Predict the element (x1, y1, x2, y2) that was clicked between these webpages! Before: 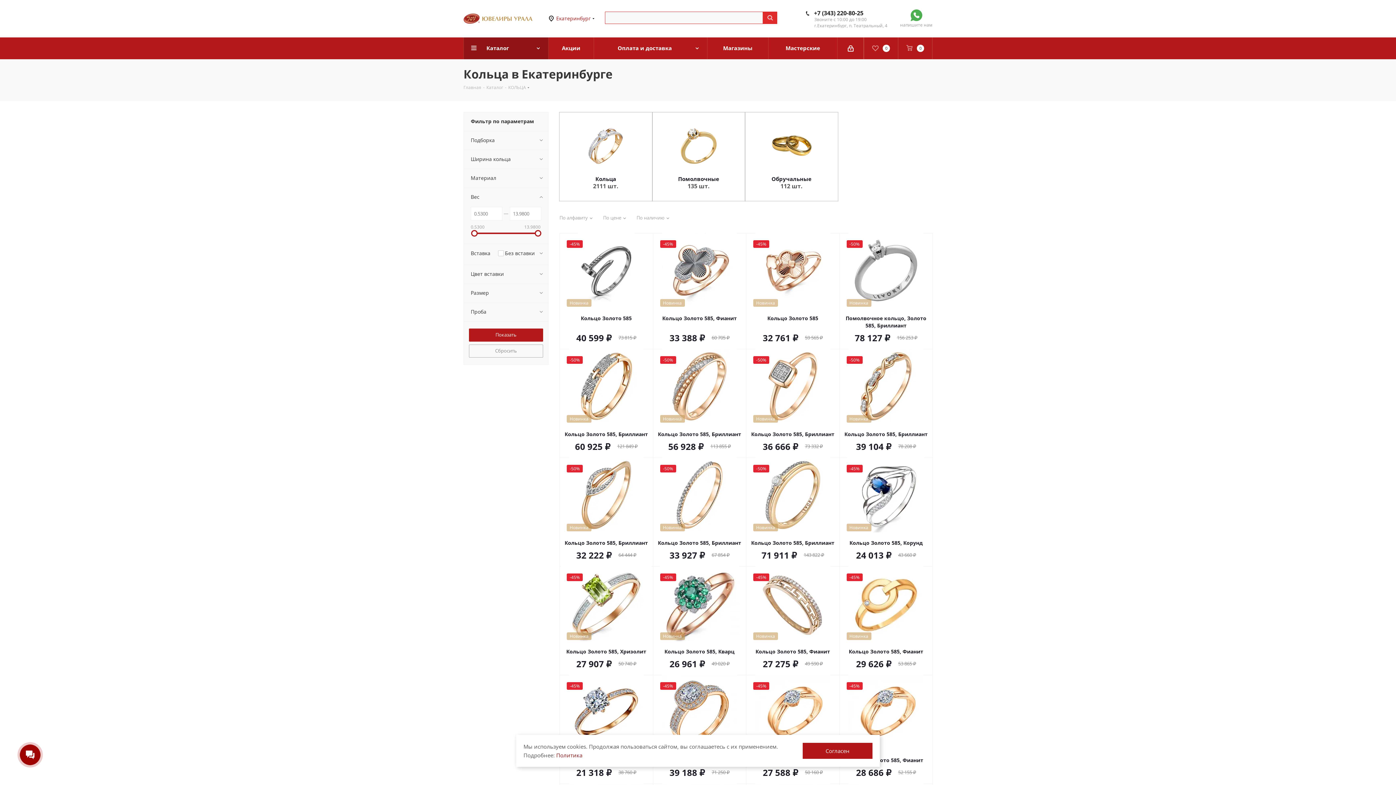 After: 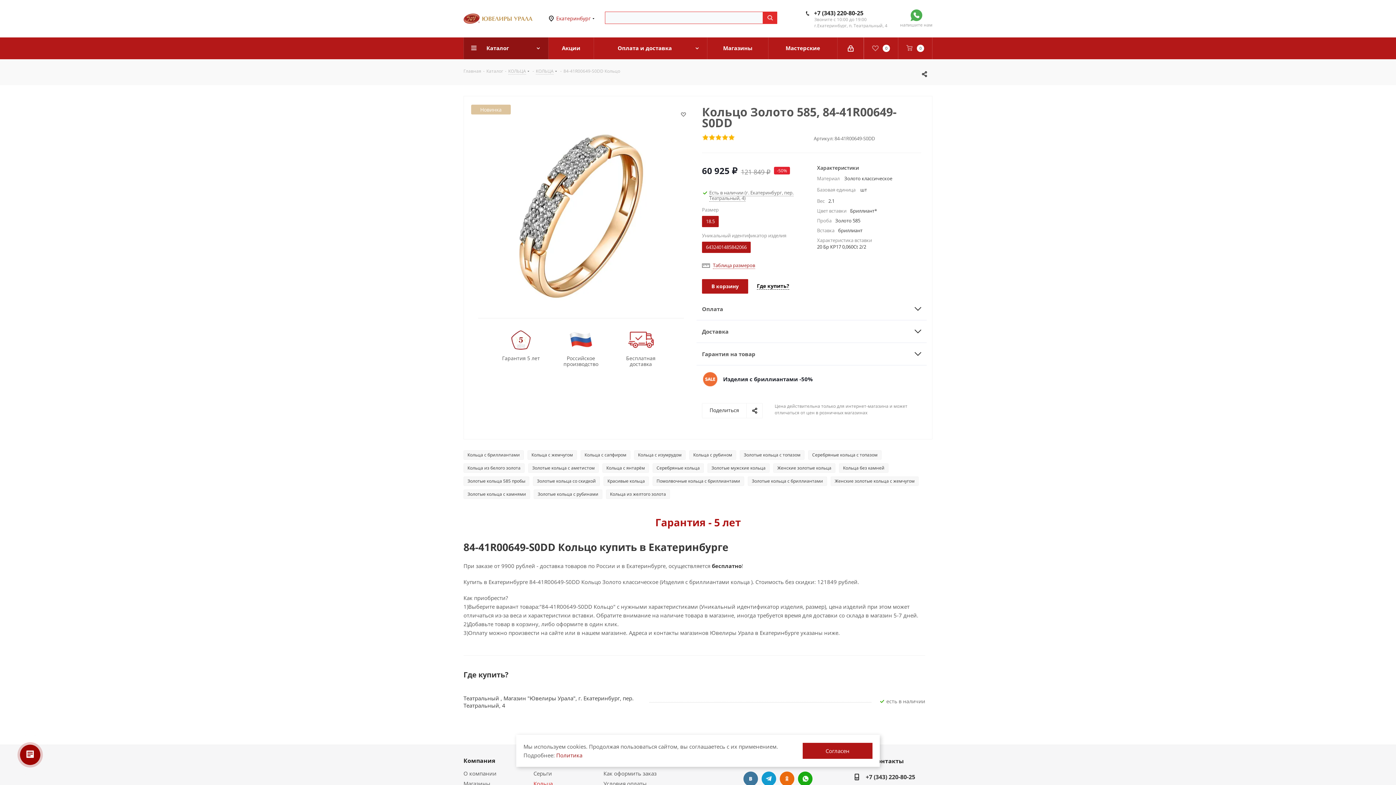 Action: label: Кольцо Золото 585, Бриллиант bbox: (559, 429, 653, 440)